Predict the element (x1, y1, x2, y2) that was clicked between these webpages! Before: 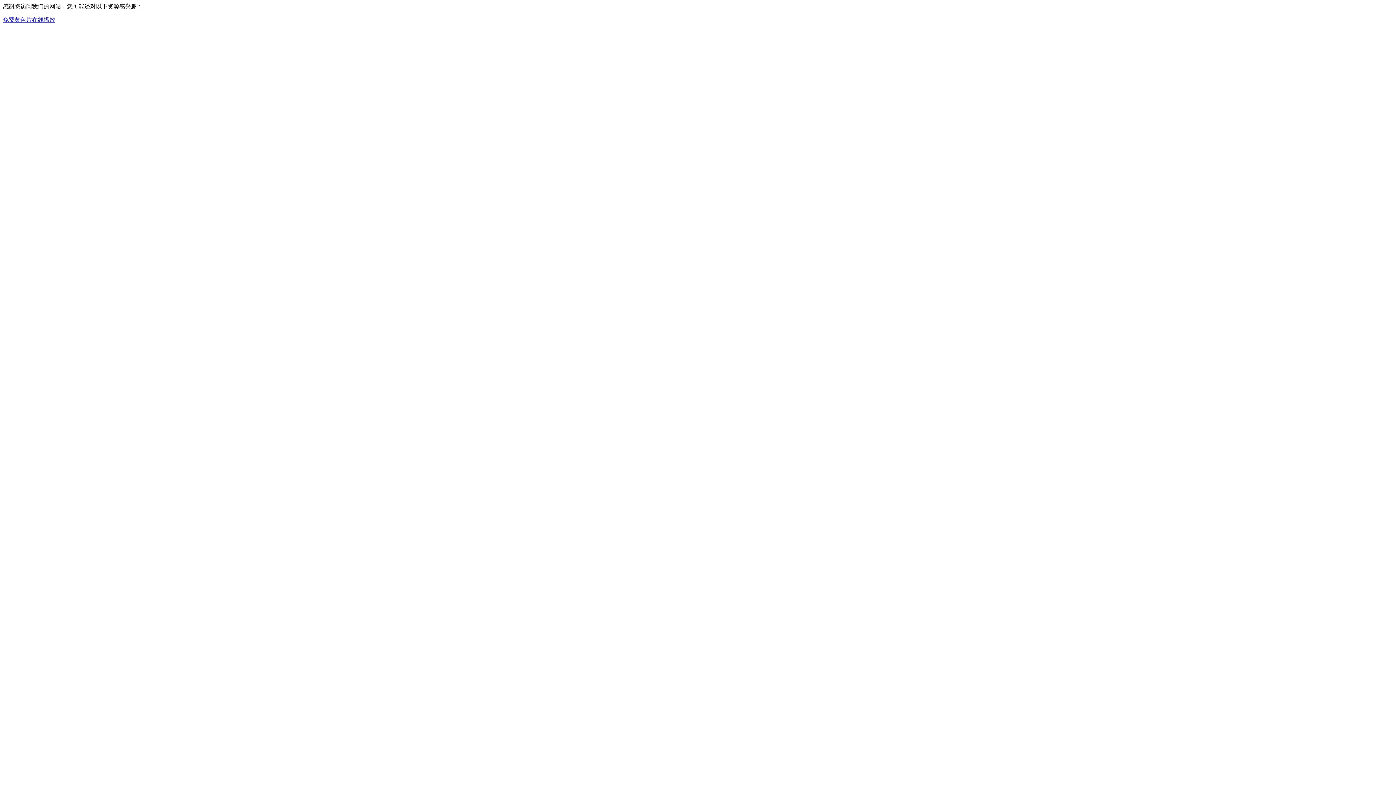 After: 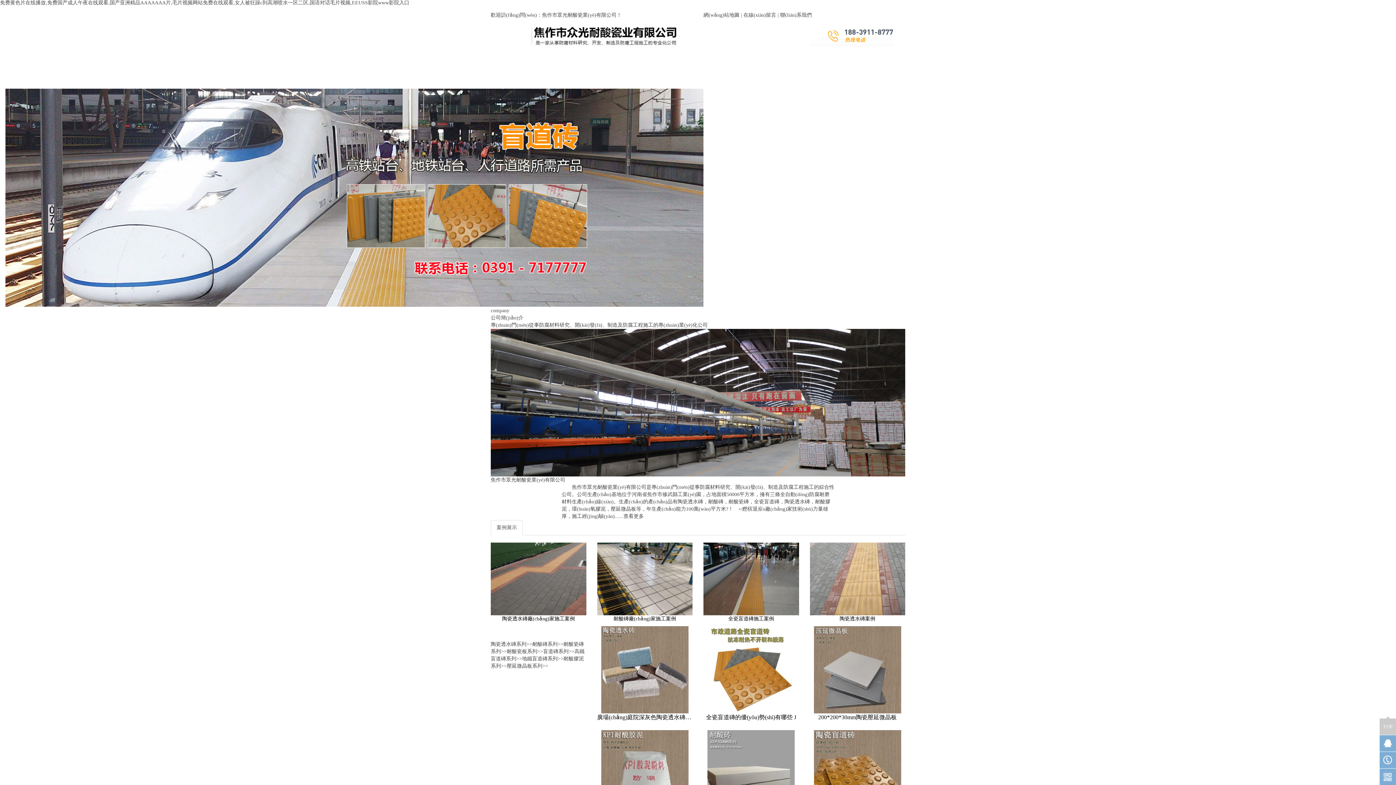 Action: bbox: (2, 16, 55, 22) label: 免费黄色片在线播放